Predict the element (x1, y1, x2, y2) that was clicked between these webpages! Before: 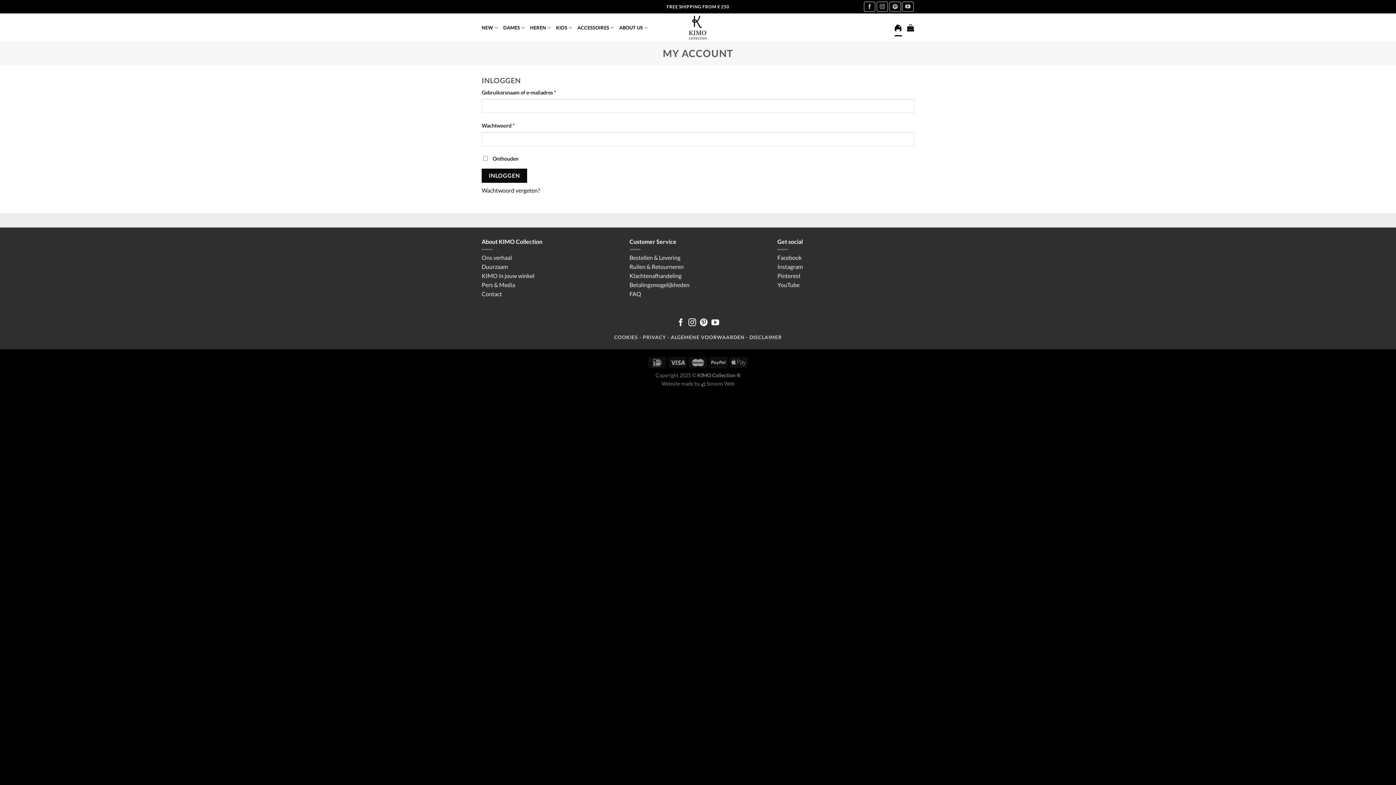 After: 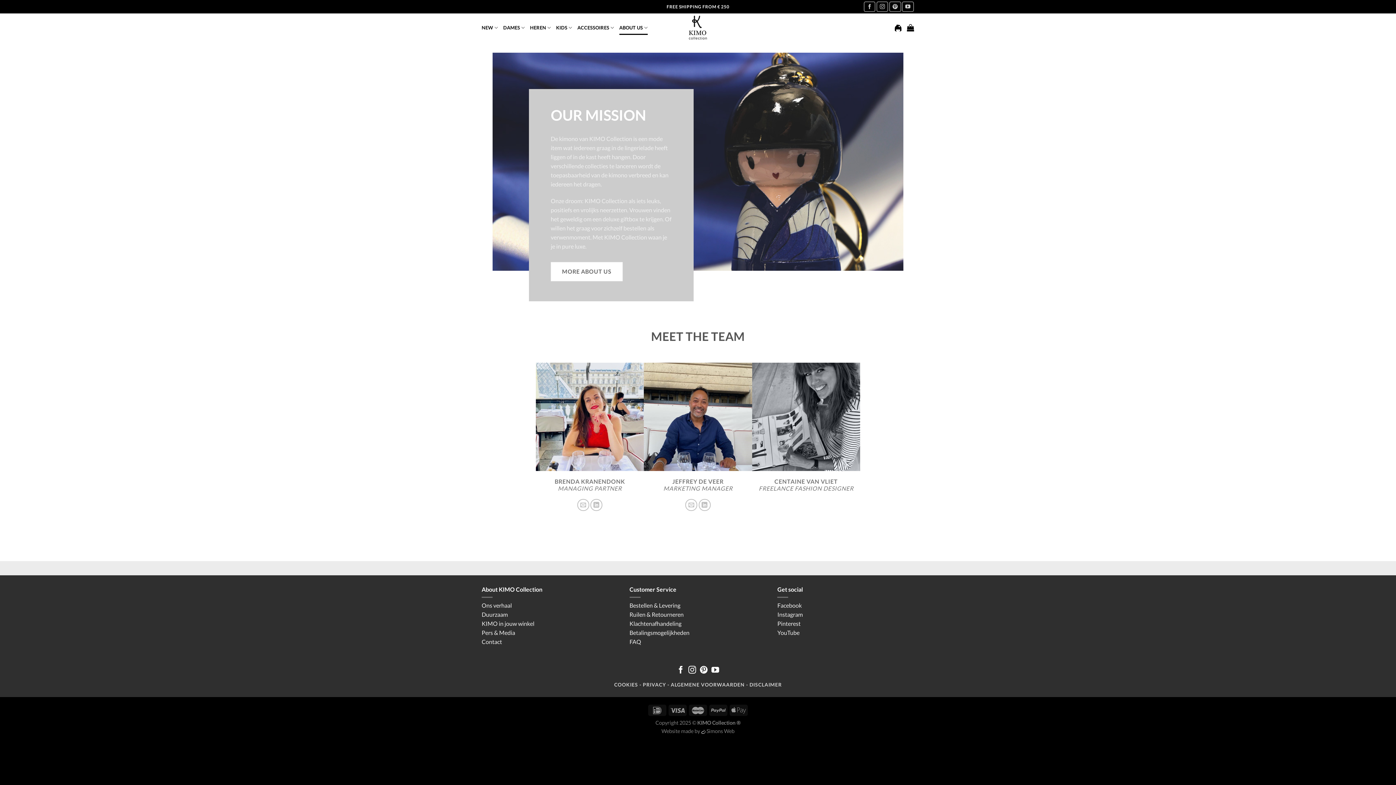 Action: label: ABOUT US bbox: (619, 20, 647, 34)